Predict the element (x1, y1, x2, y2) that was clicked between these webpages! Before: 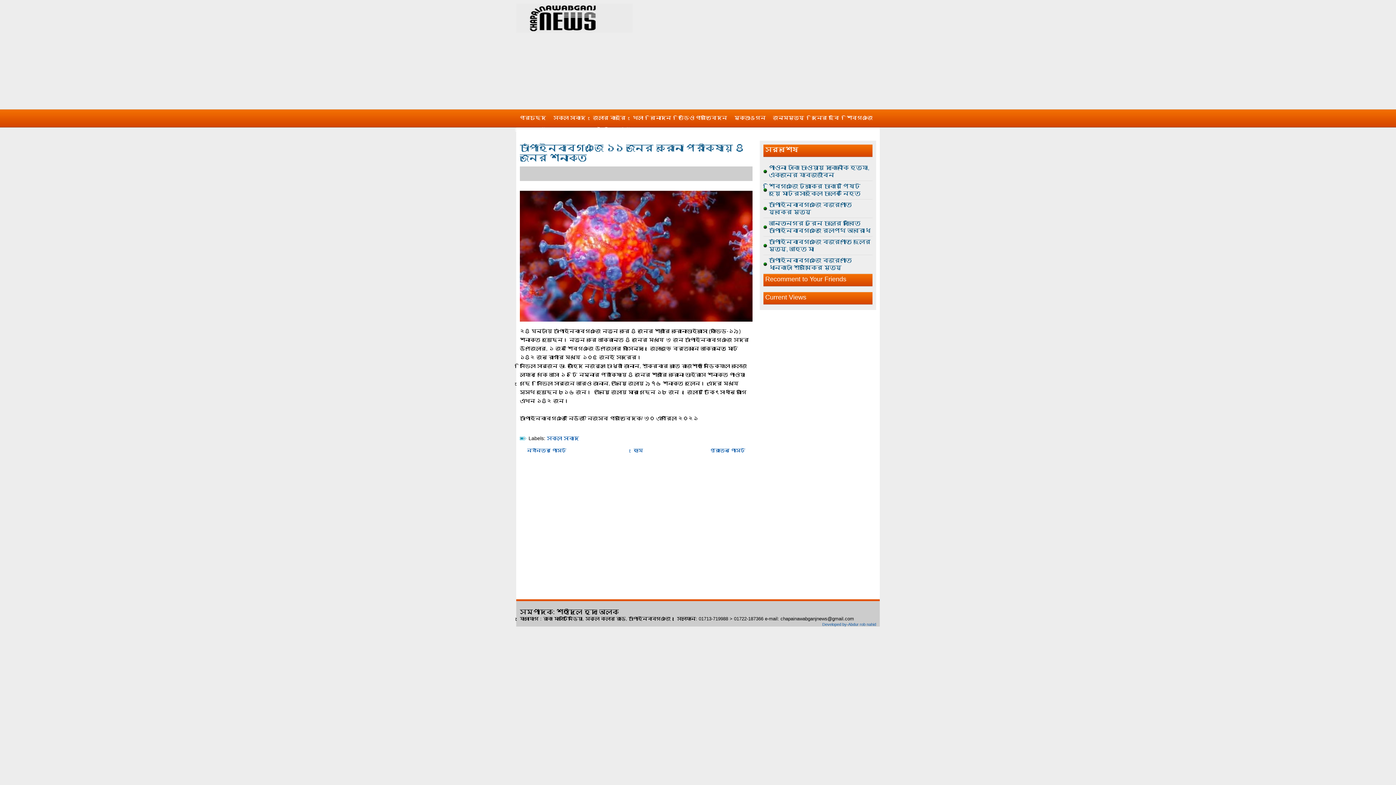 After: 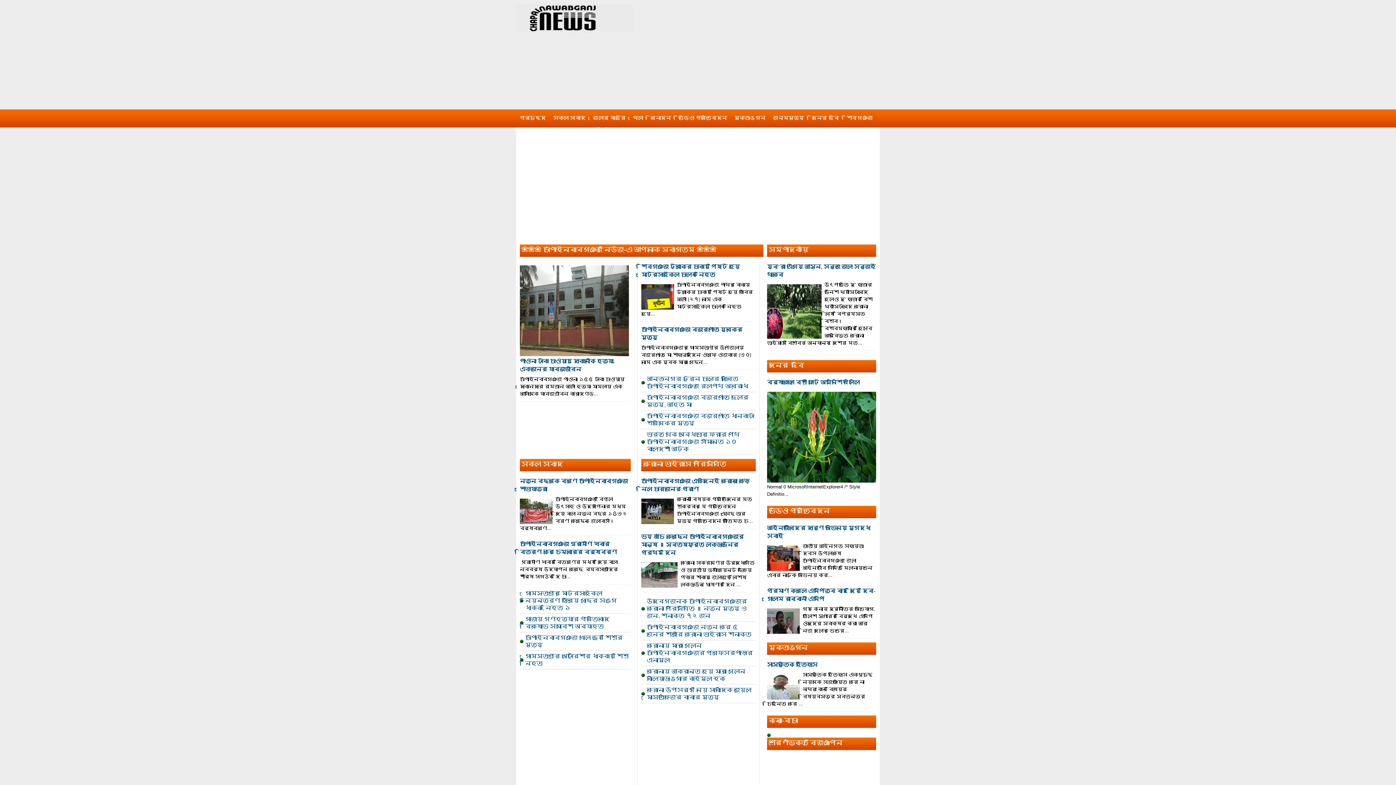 Action: bbox: (516, 28, 632, 33)